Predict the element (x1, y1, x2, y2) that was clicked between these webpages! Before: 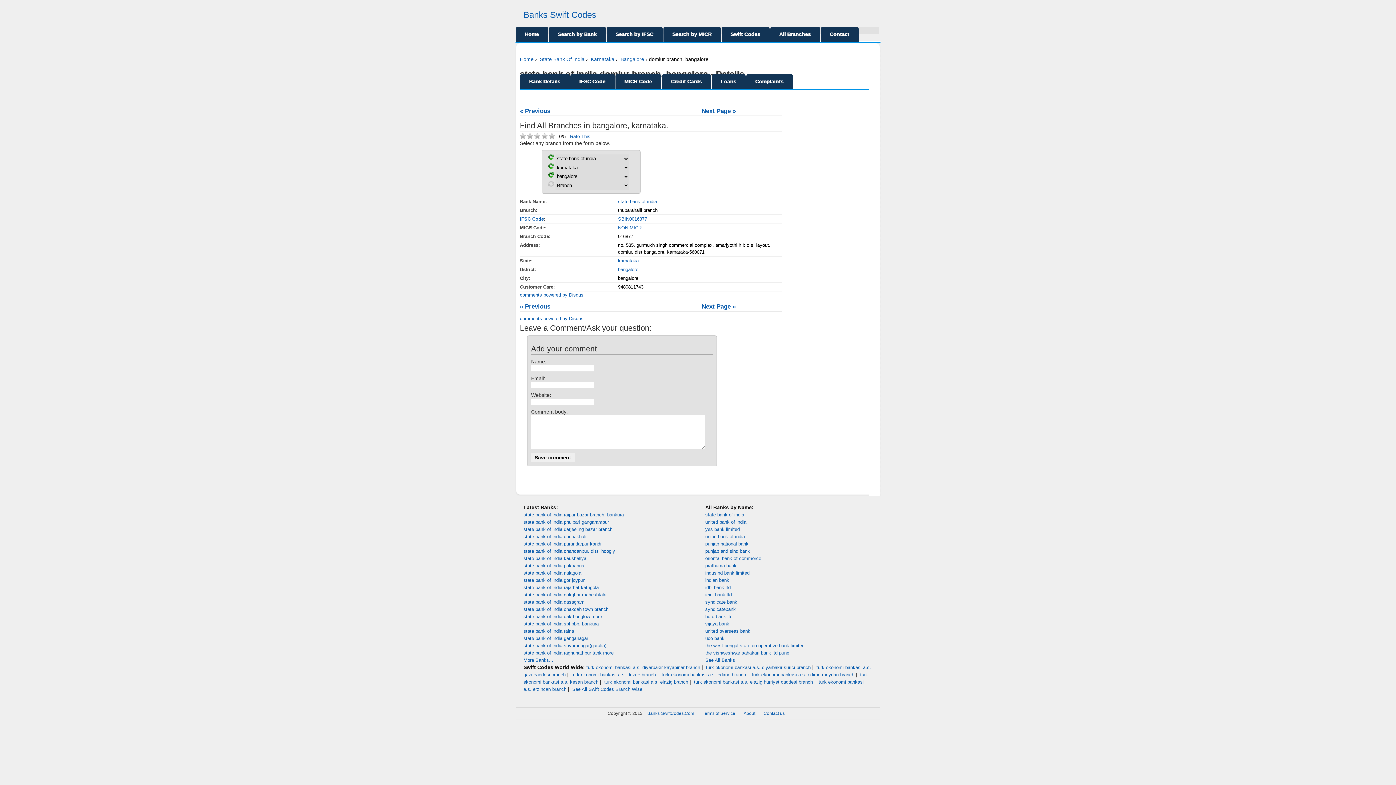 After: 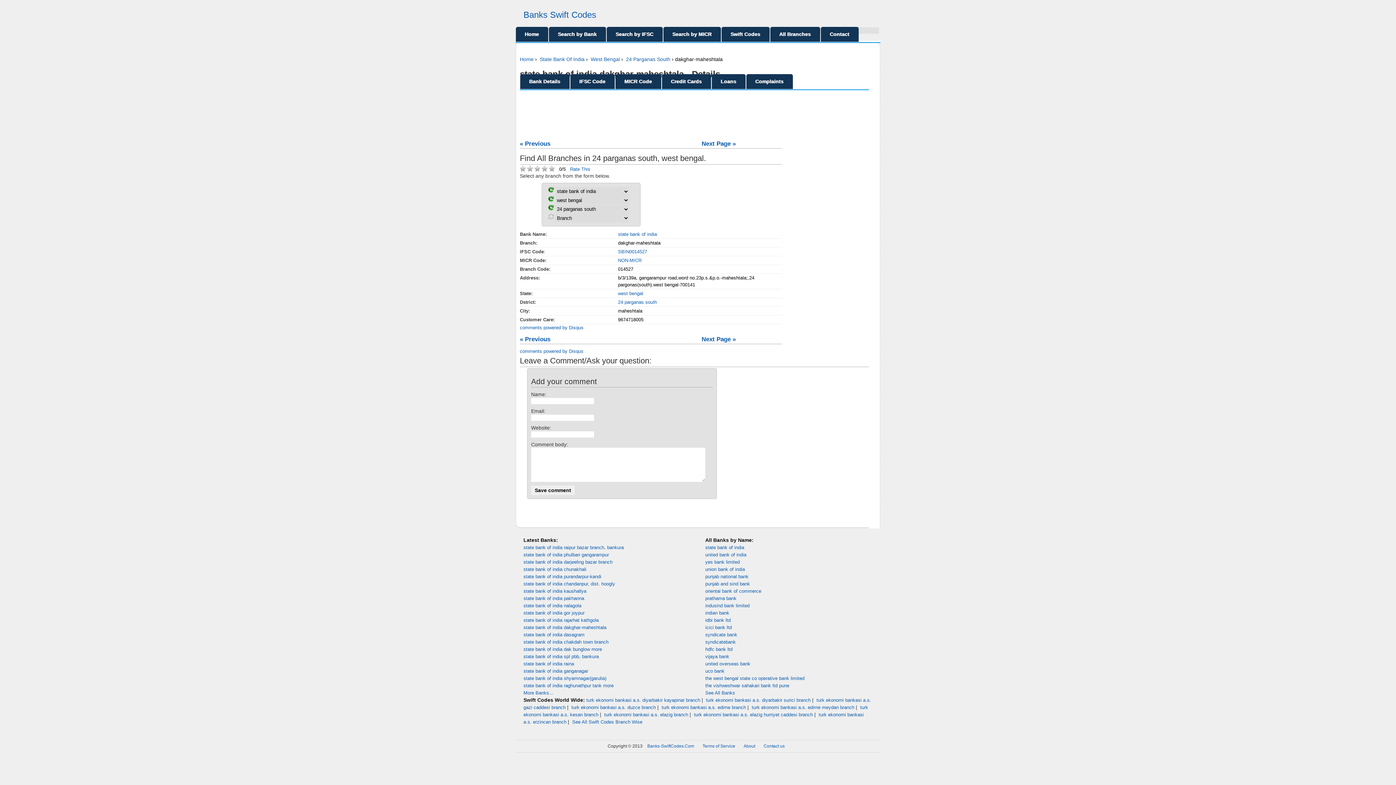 Action: bbox: (523, 592, 606, 597) label: state bank of india dakghar-maheshtala